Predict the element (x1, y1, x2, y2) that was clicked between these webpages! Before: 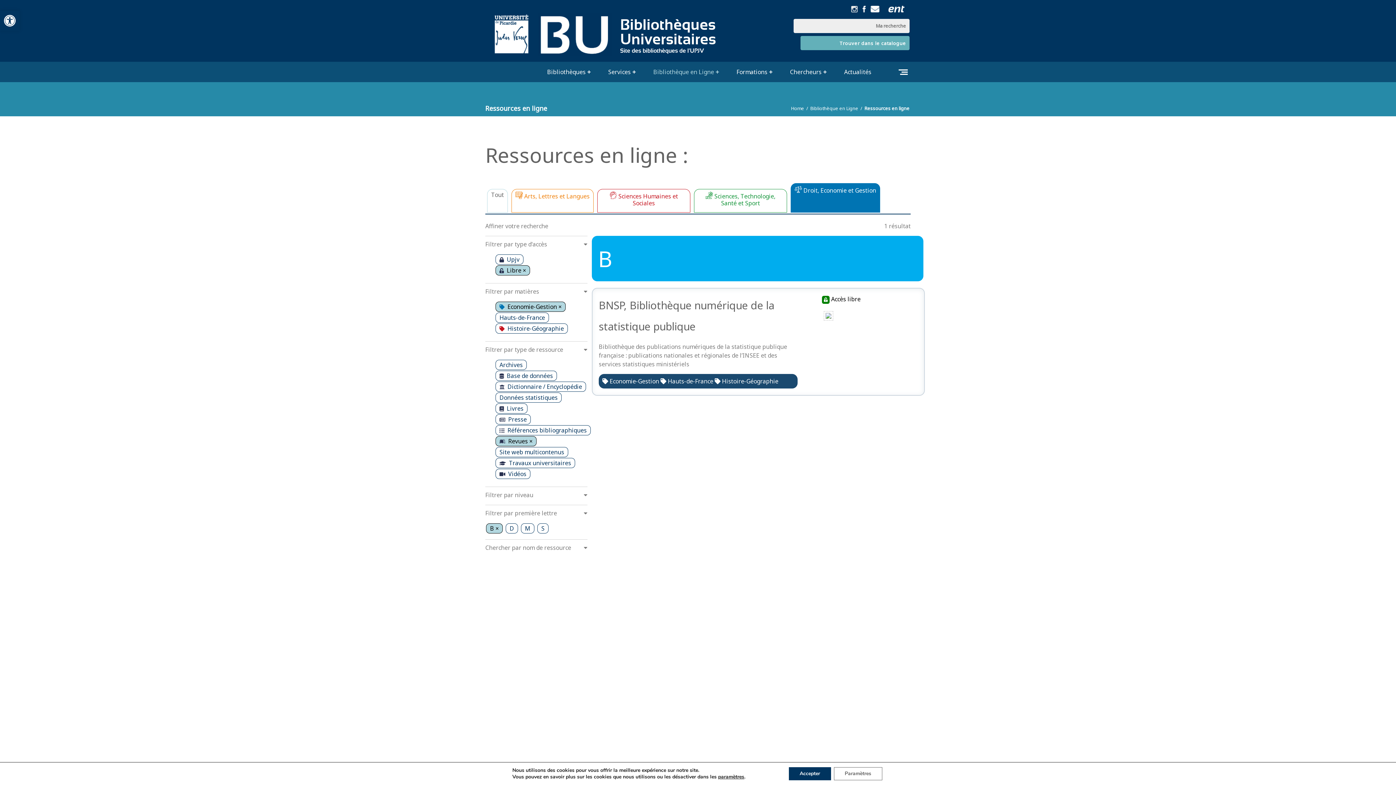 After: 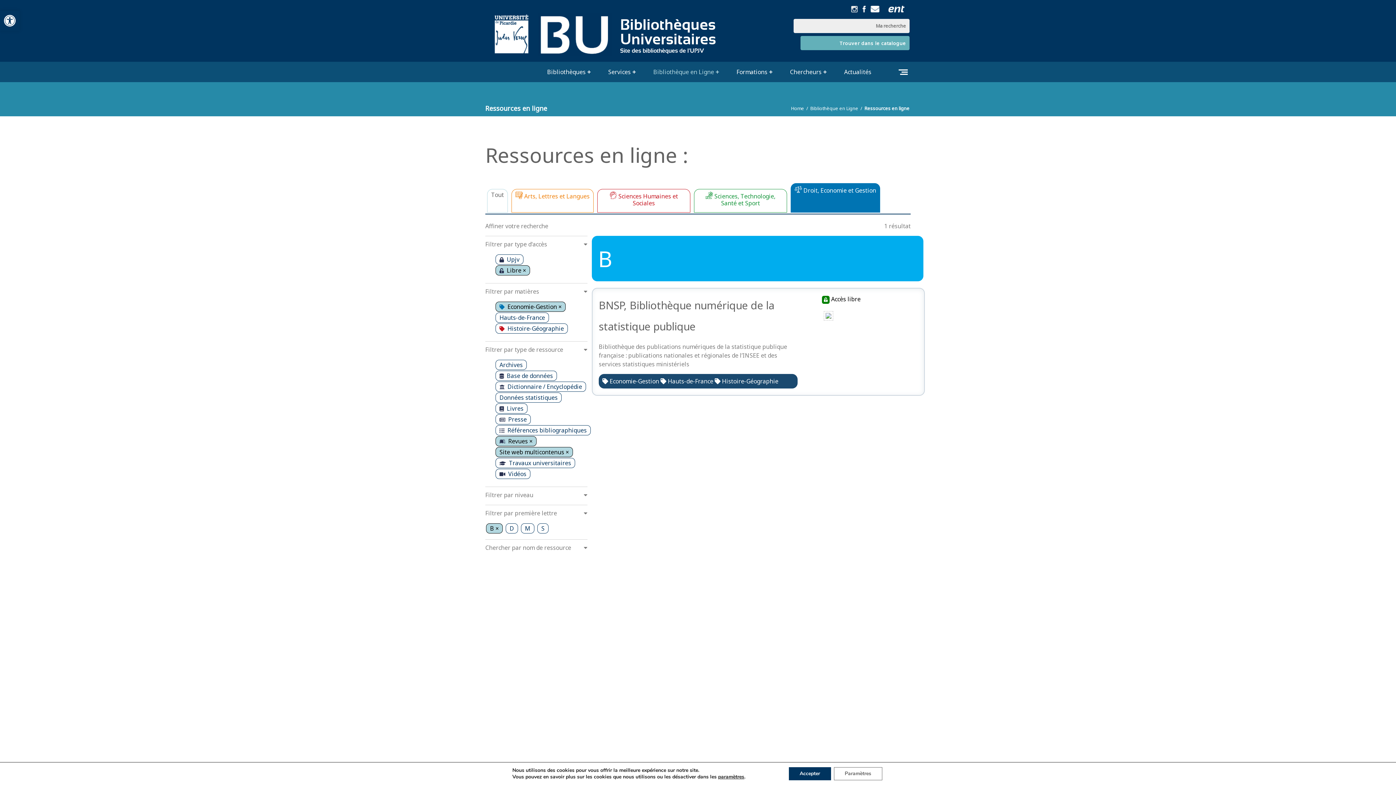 Action: bbox: (495, 447, 568, 457) label: Site web multicontenus